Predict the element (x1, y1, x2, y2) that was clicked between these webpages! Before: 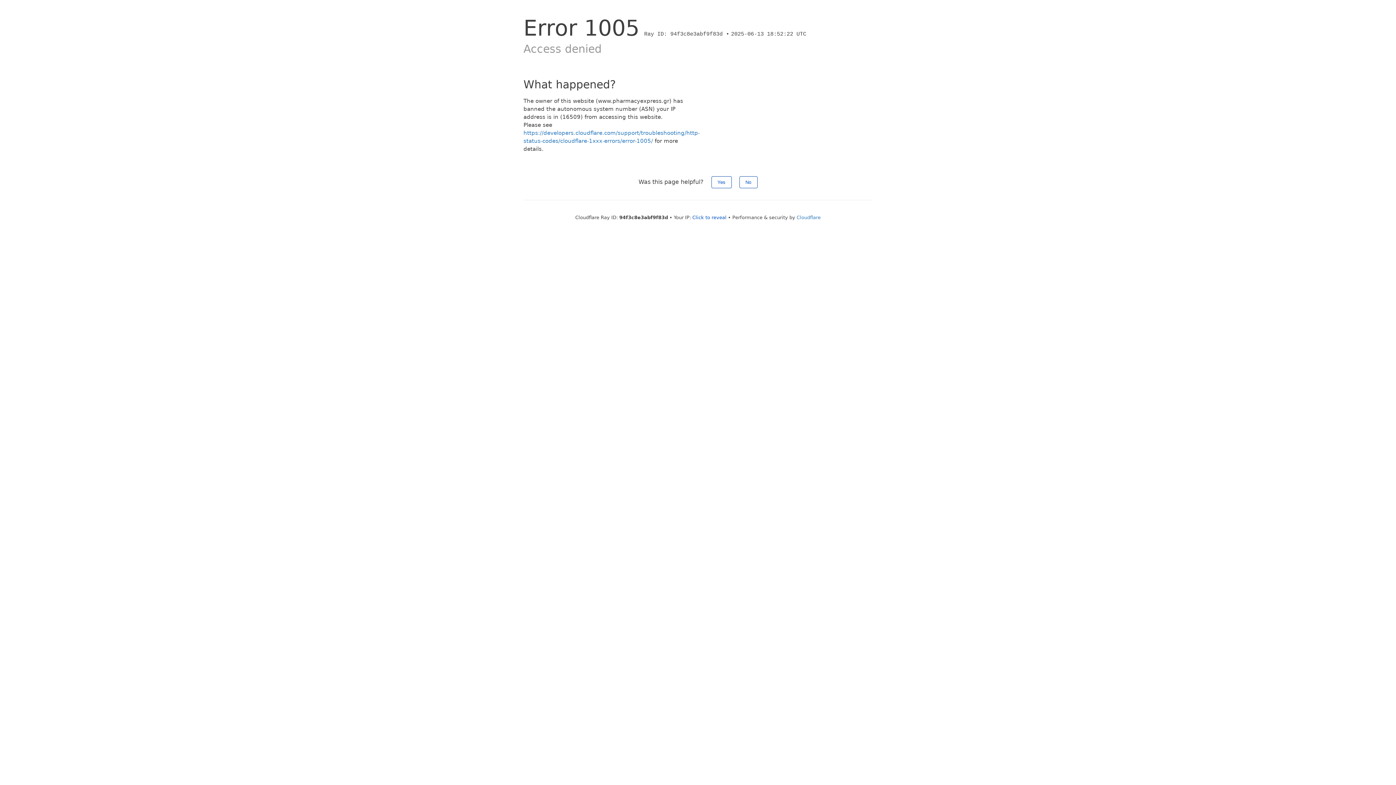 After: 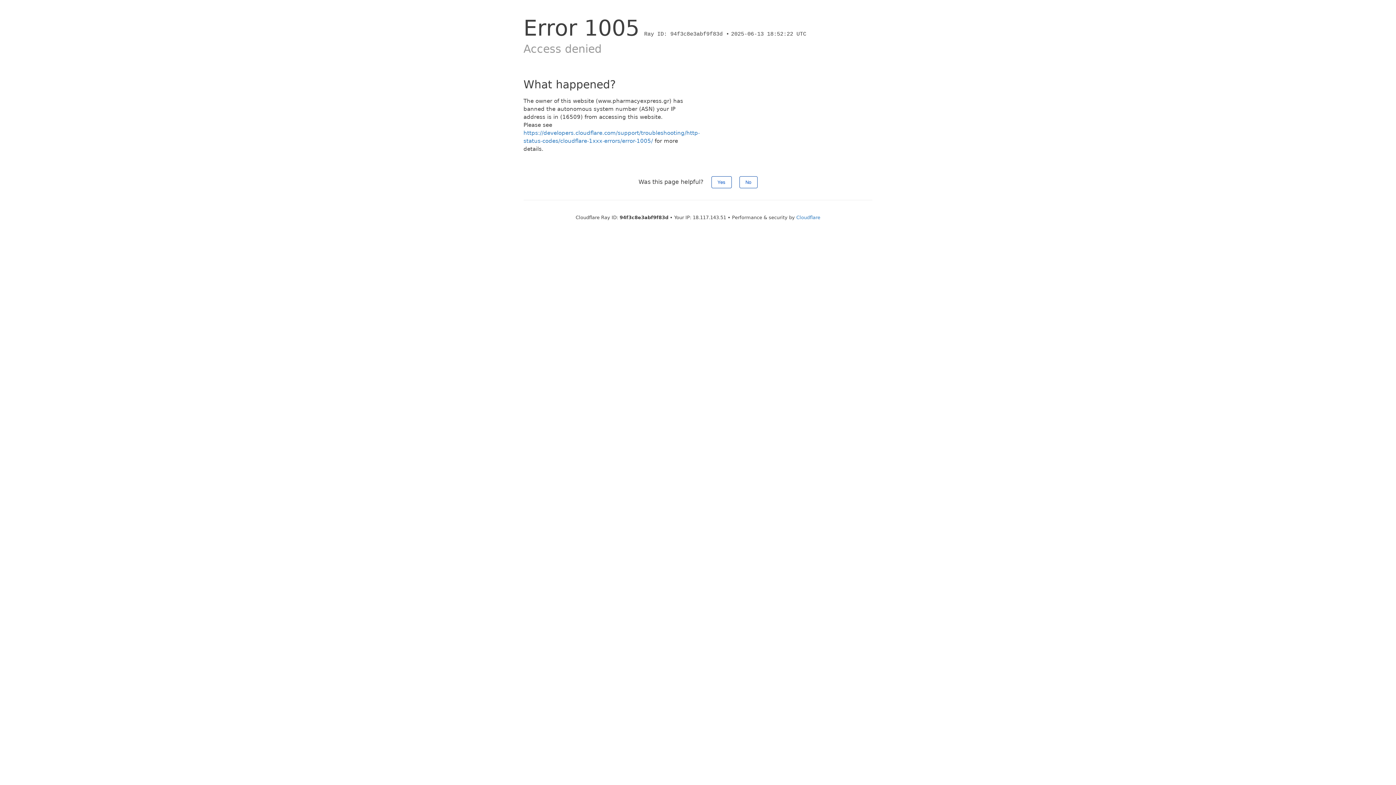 Action: label: Click to reveal bbox: (692, 214, 726, 220)